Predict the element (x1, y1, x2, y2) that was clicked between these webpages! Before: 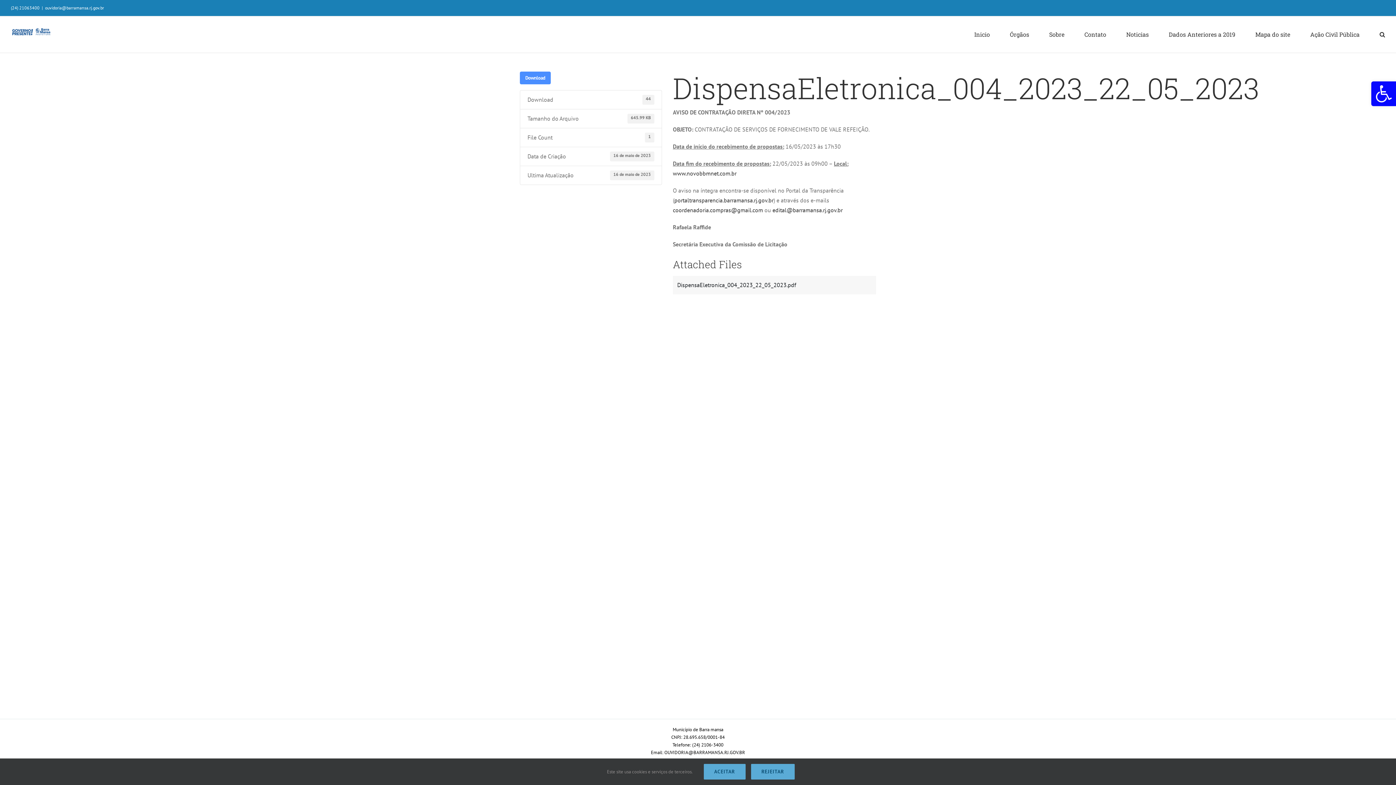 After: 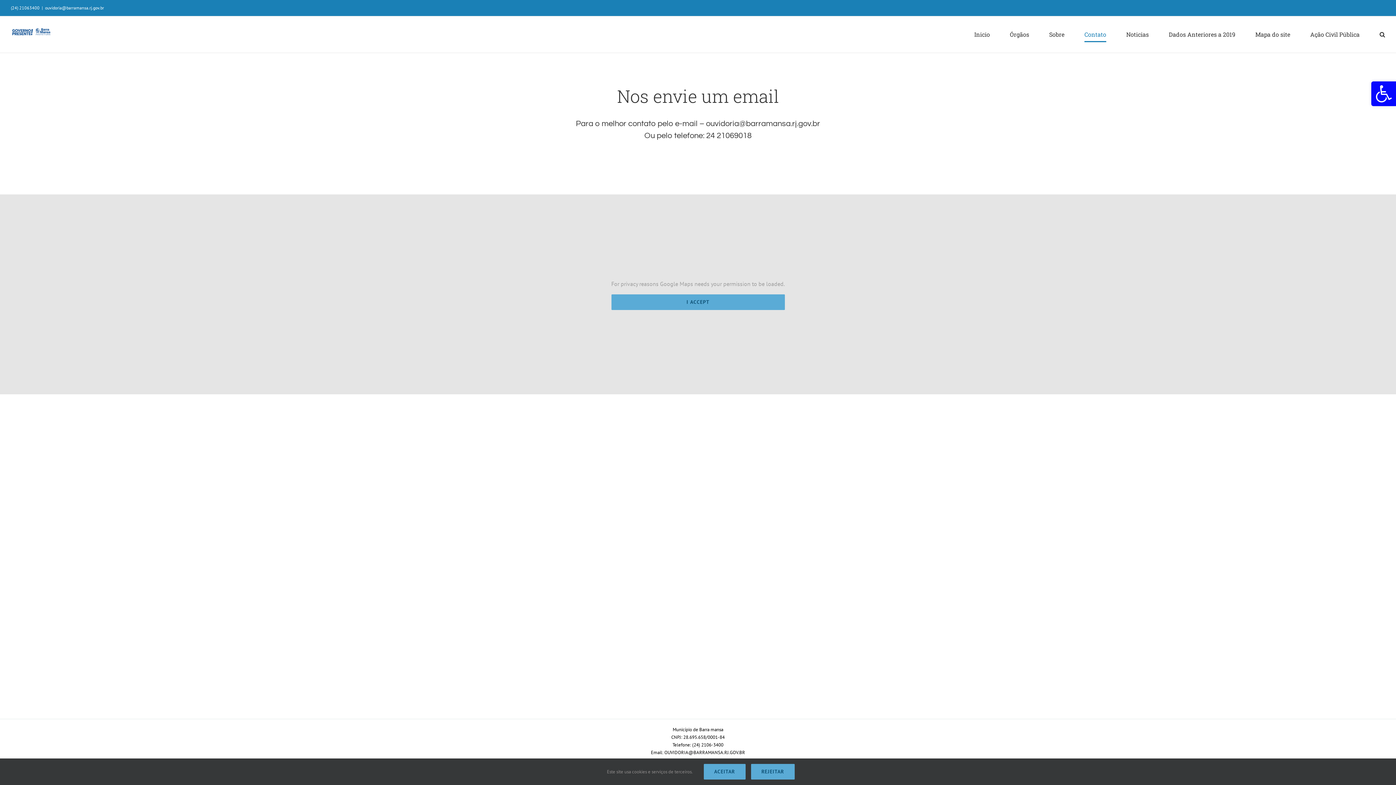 Action: label: Contato bbox: (1084, 16, 1106, 52)